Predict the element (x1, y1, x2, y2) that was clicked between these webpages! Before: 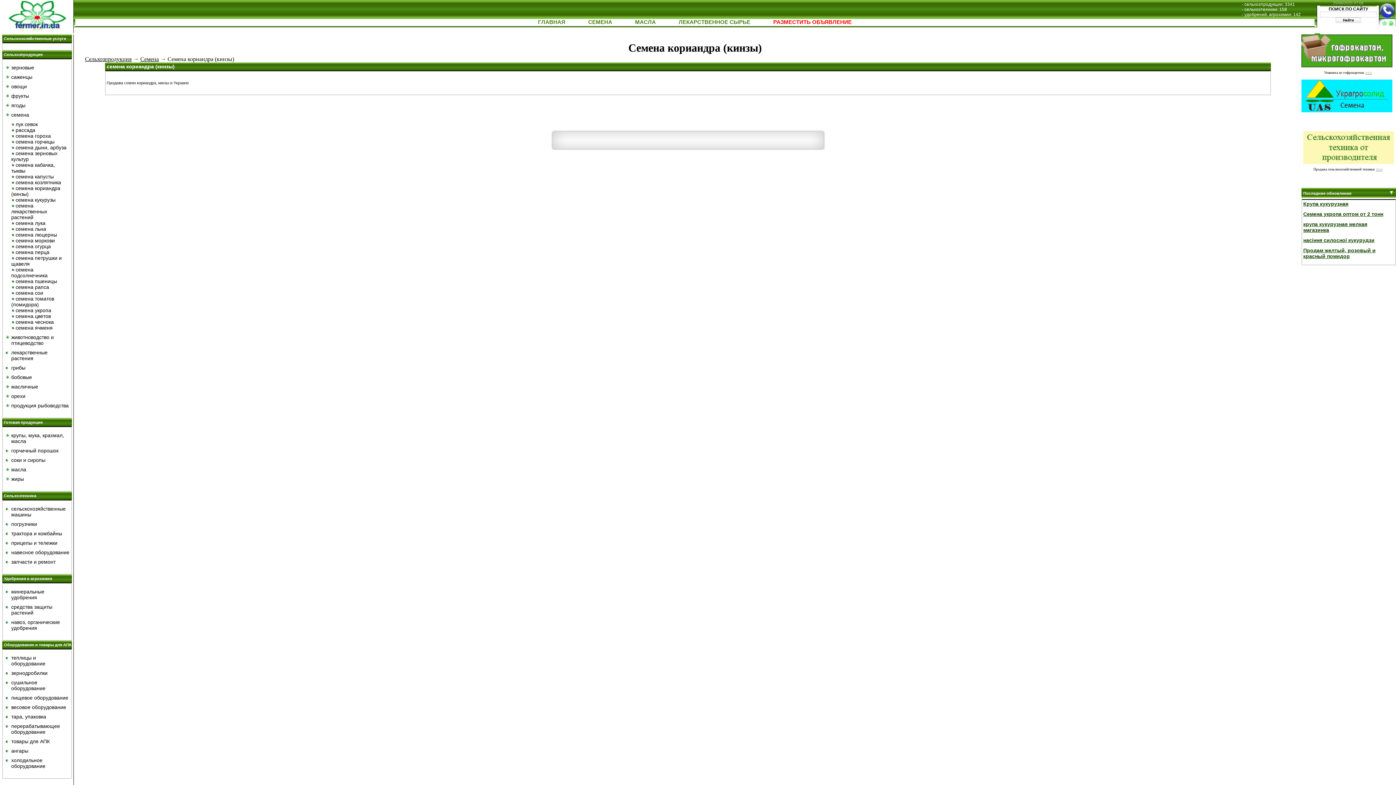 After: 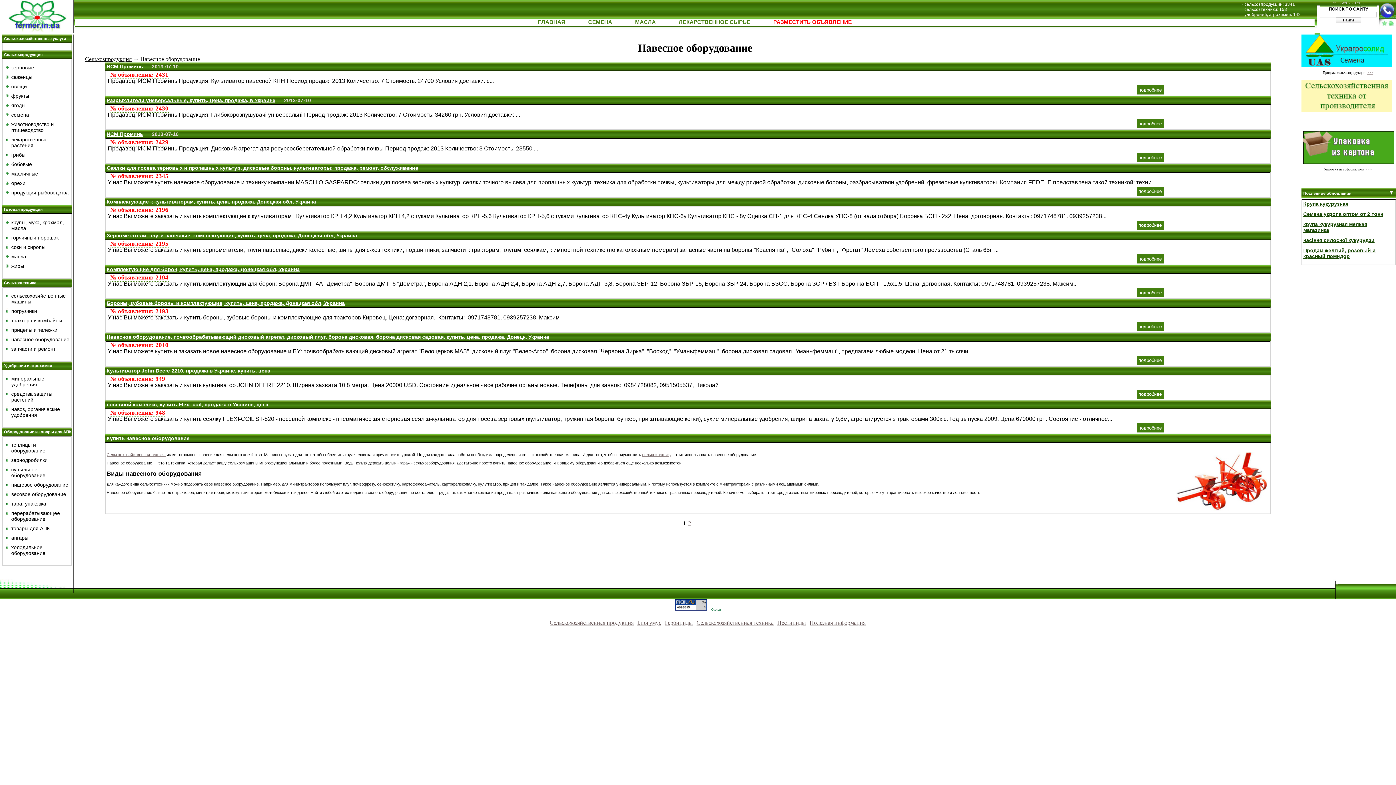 Action: label: навесное оборудование bbox: (11, 549, 69, 555)